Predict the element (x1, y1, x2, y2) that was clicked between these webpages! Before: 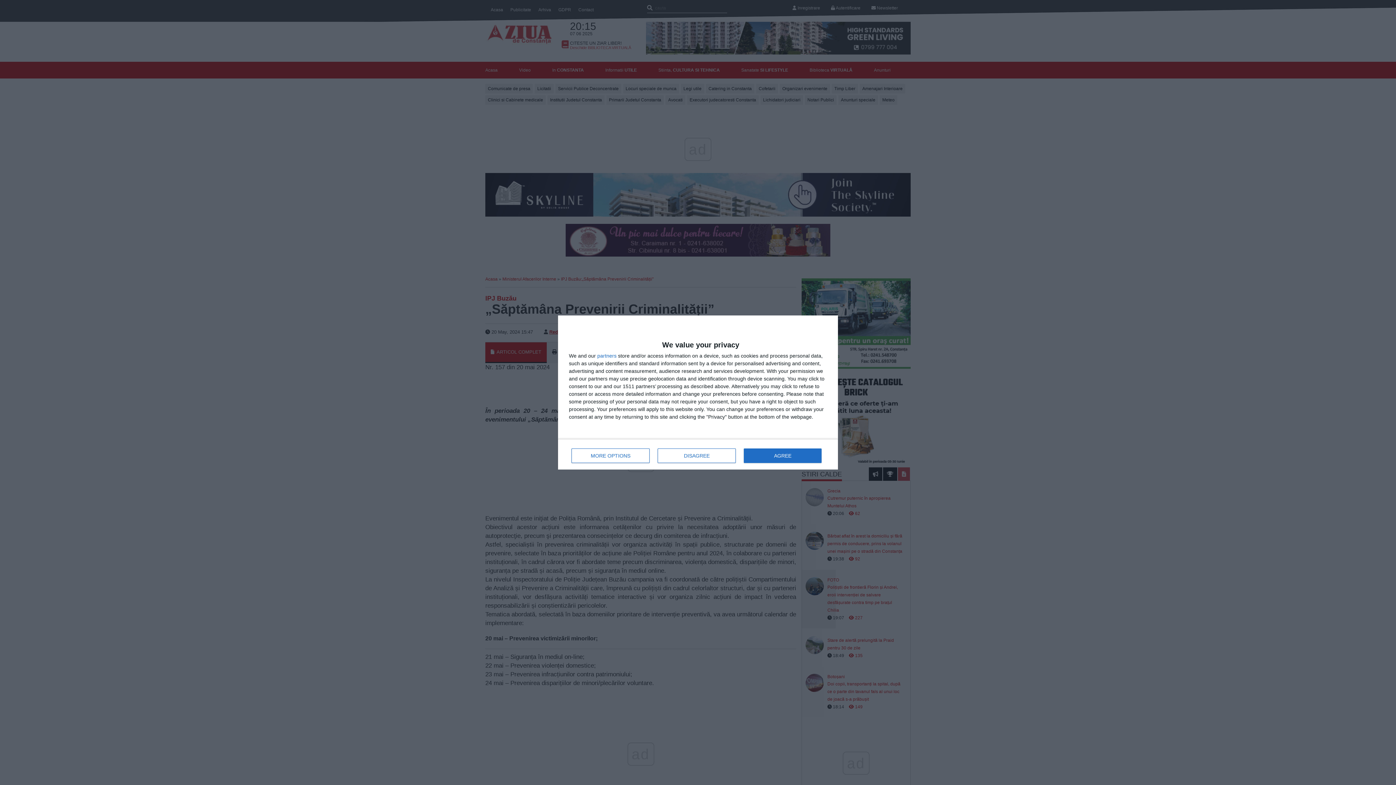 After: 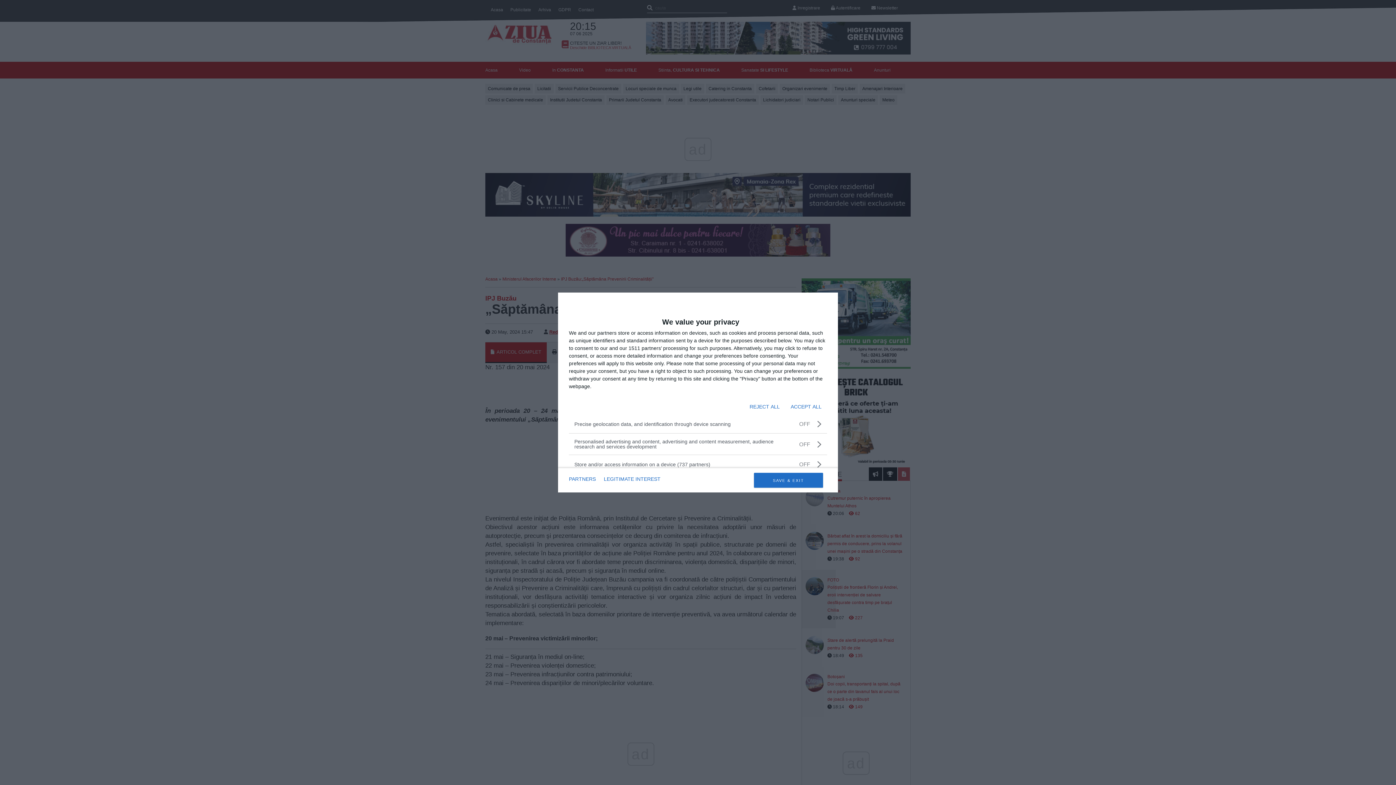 Action: bbox: (571, 448, 649, 463) label: MORE OPTIONS